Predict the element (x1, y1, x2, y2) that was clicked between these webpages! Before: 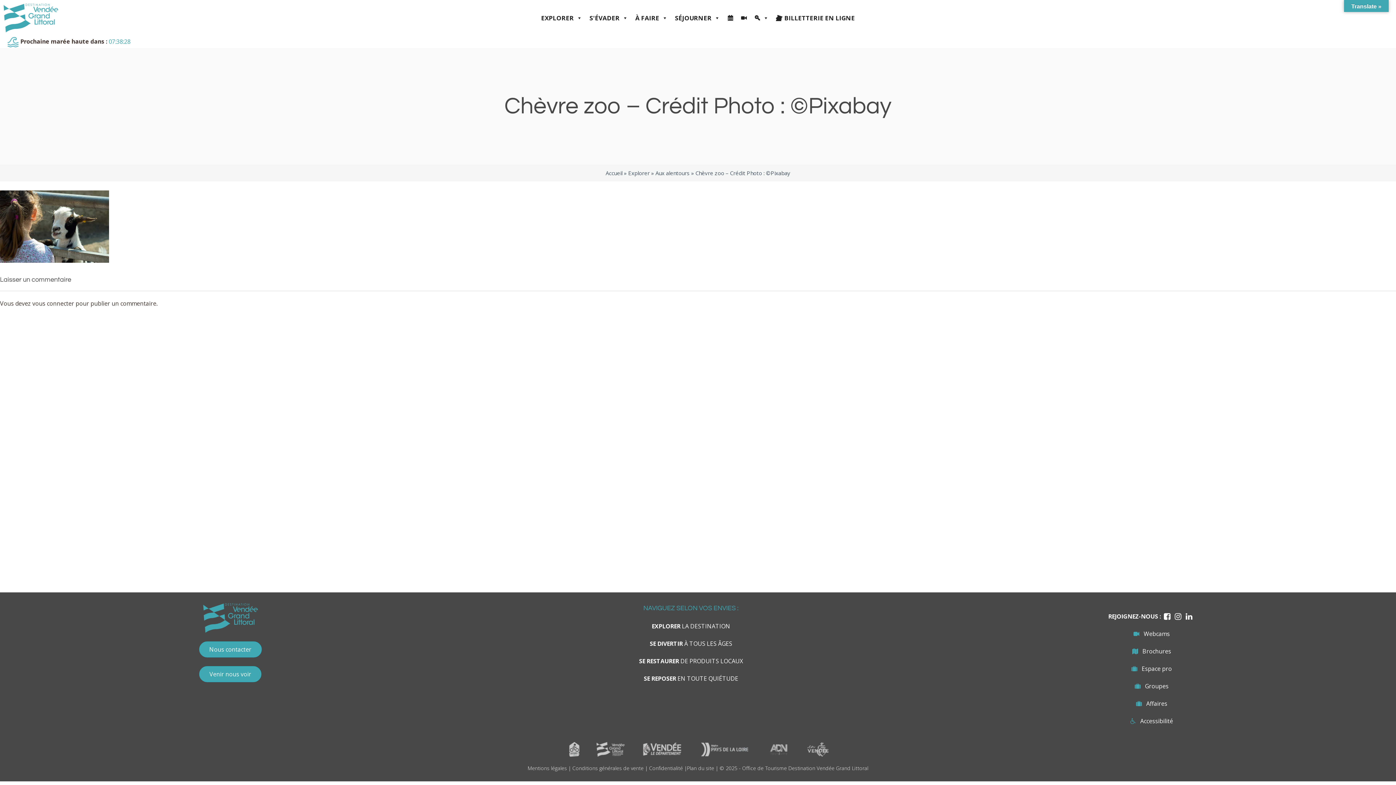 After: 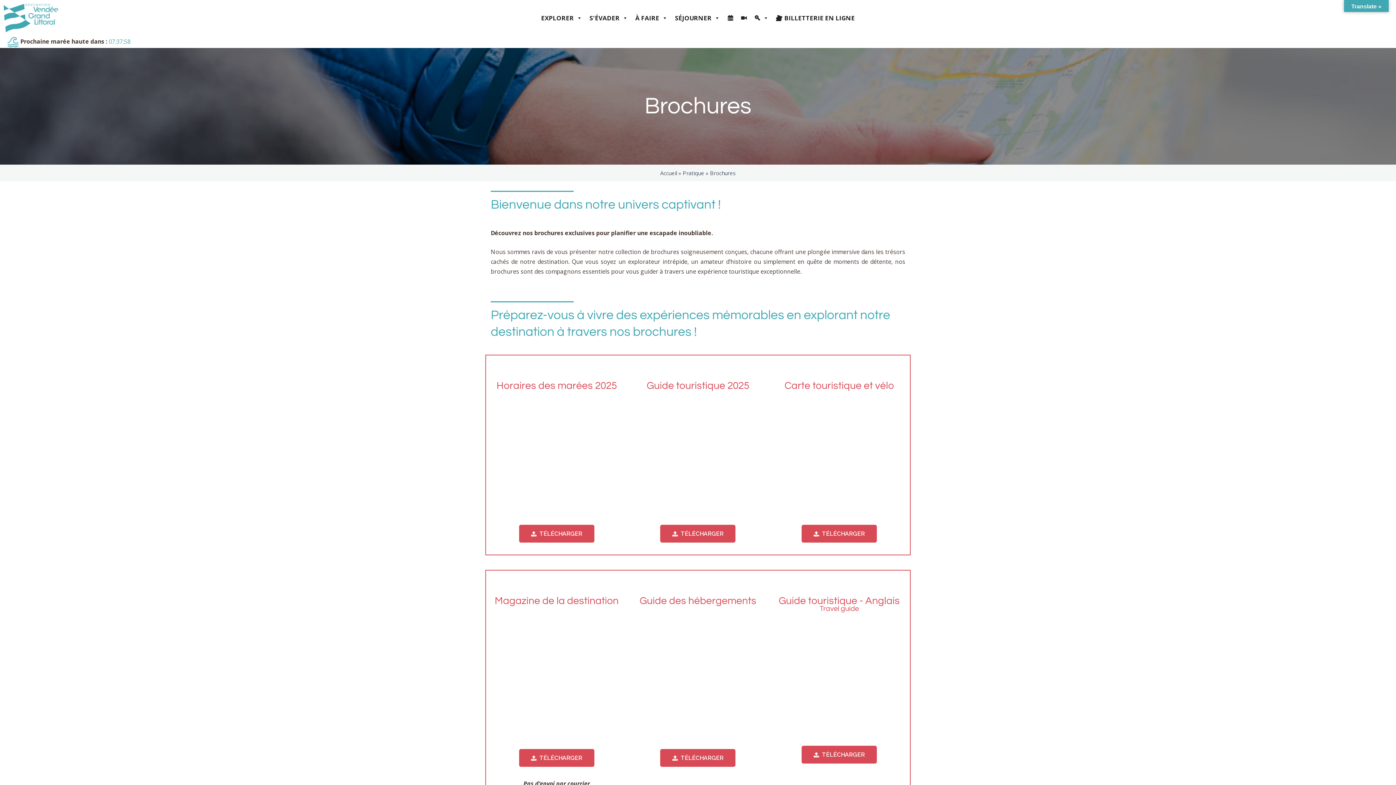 Action: bbox: (1132, 647, 1138, 655)